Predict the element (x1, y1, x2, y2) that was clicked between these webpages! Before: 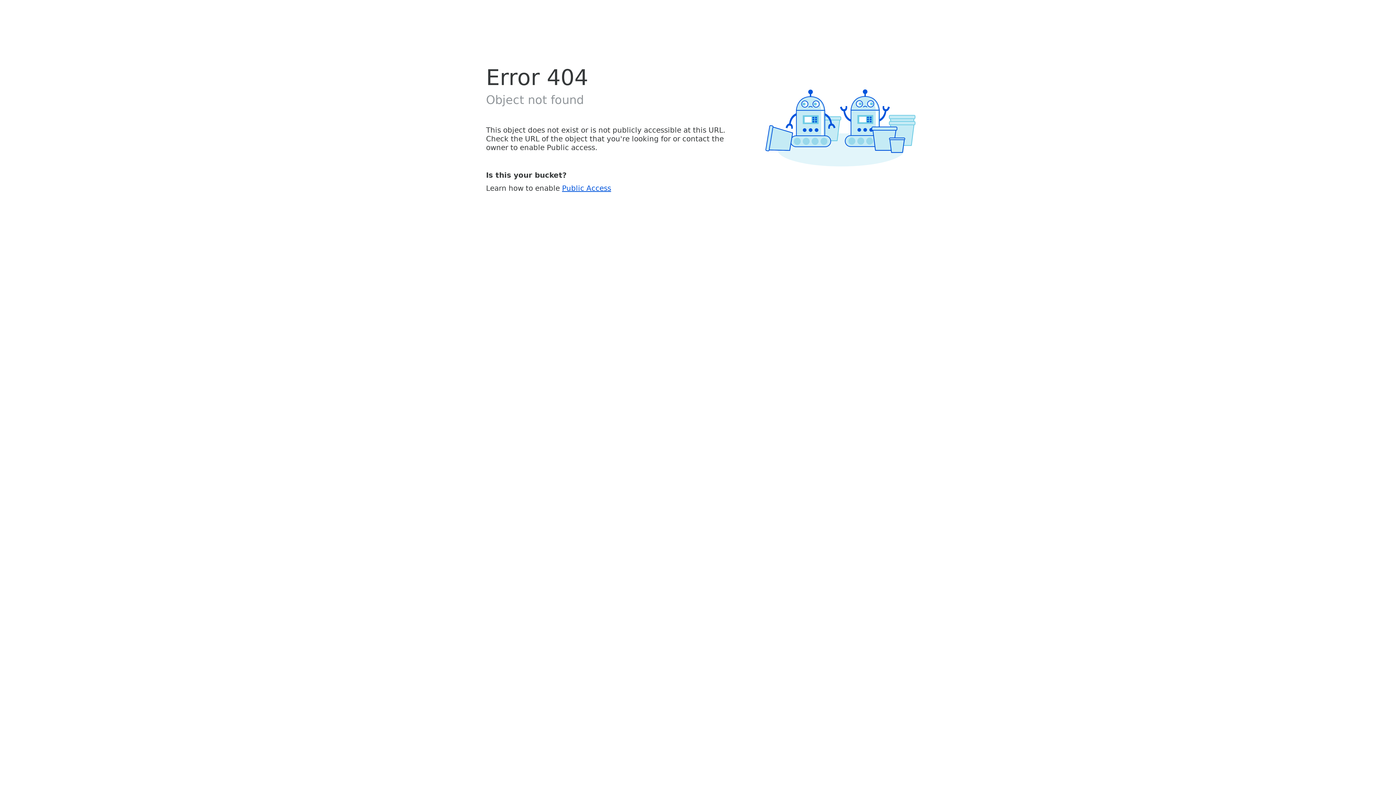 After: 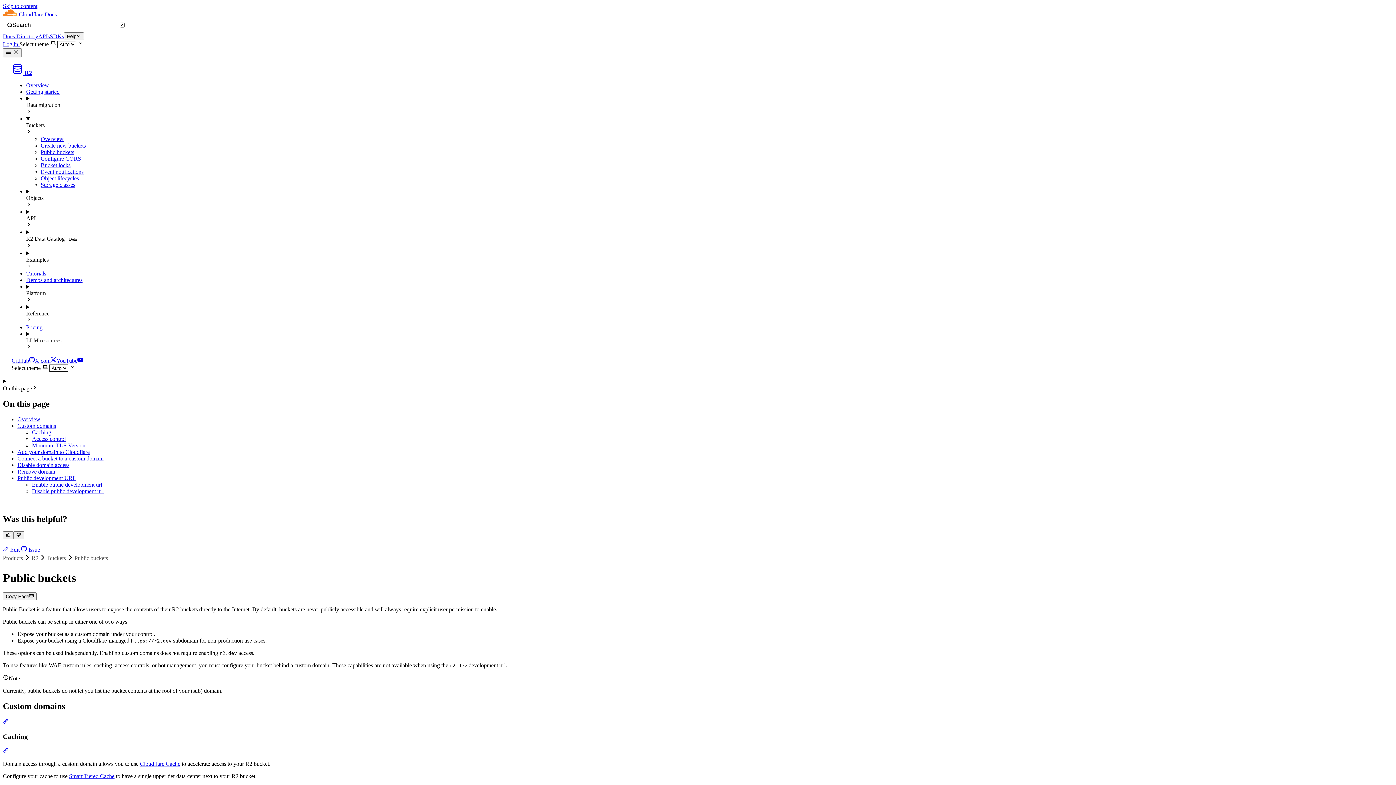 Action: bbox: (562, 183, 611, 192) label: Public Access